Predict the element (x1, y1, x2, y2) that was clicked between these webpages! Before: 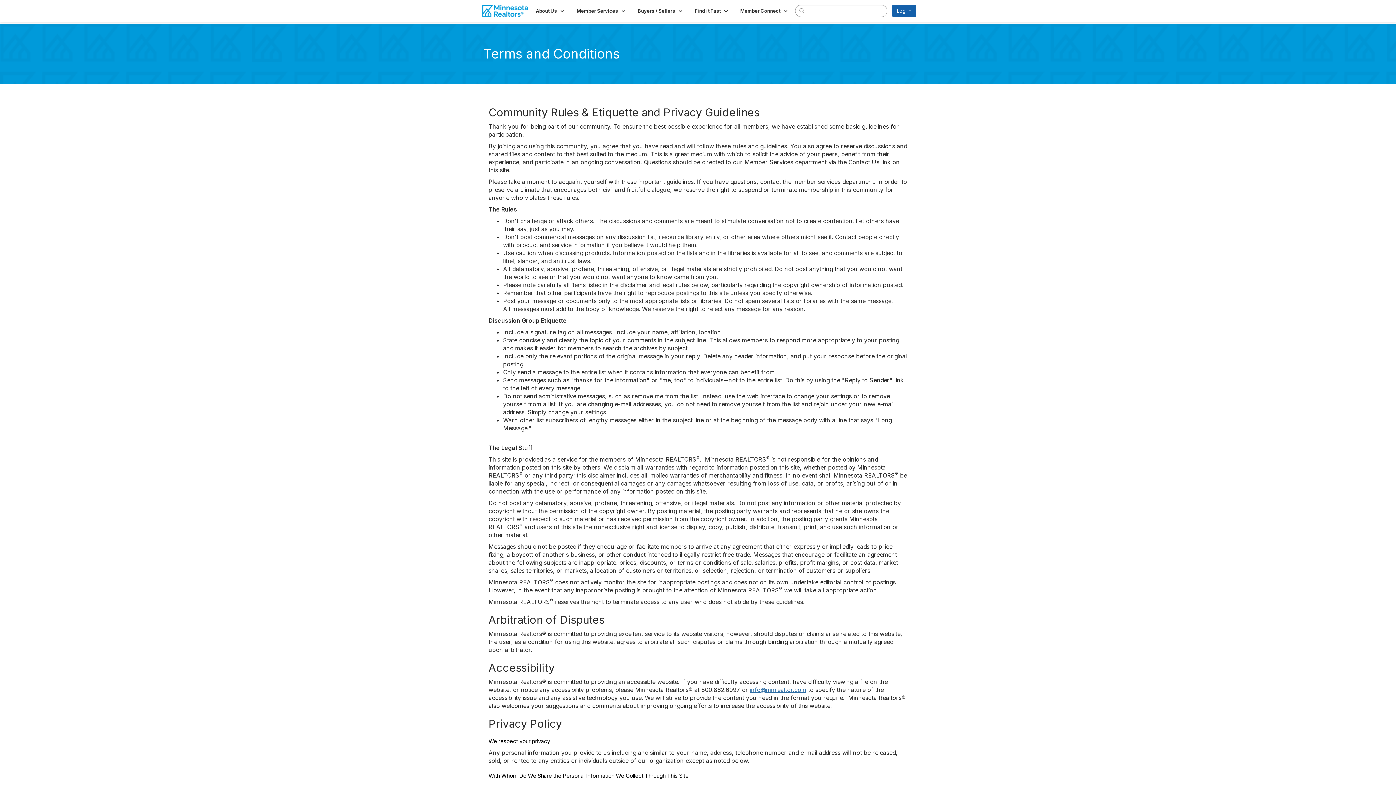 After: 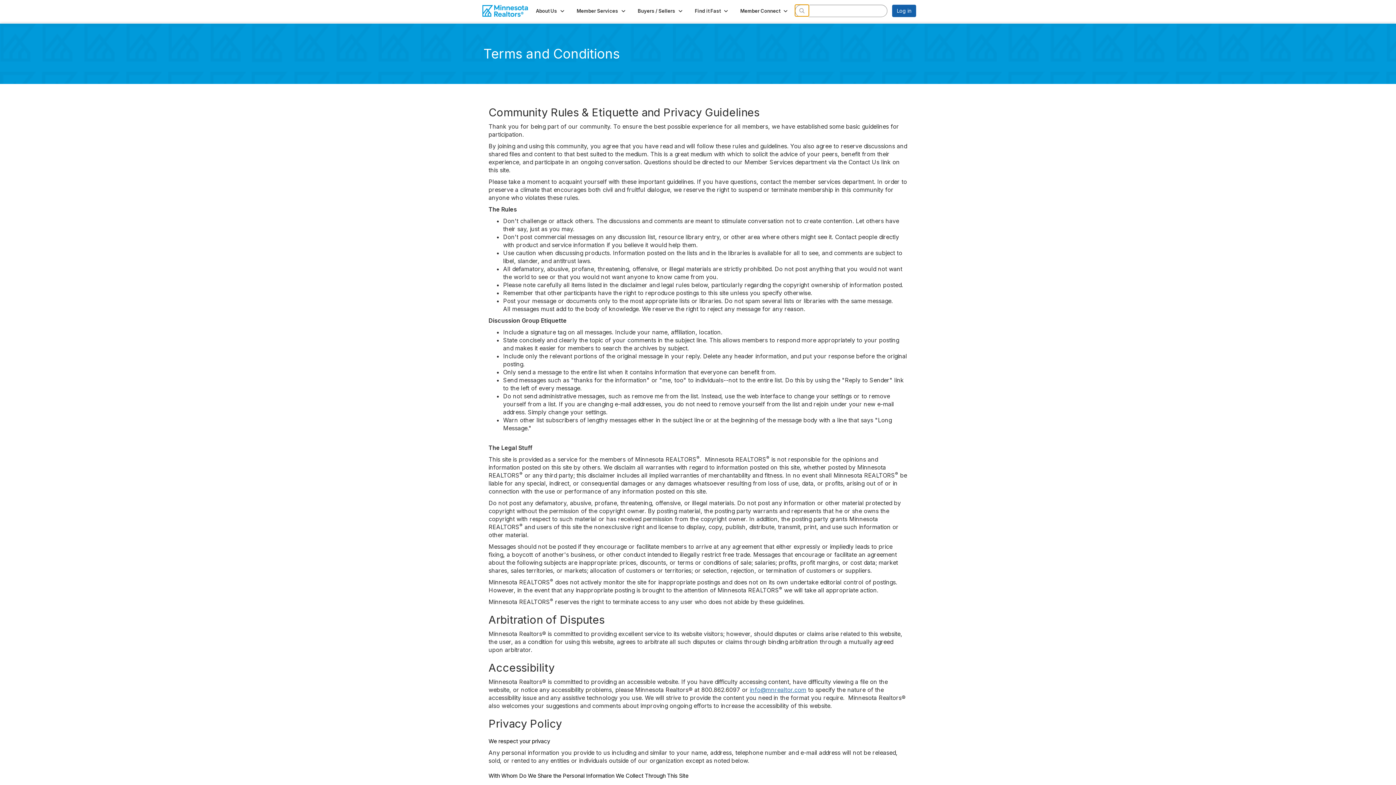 Action: bbox: (795, 4, 809, 16) label: search